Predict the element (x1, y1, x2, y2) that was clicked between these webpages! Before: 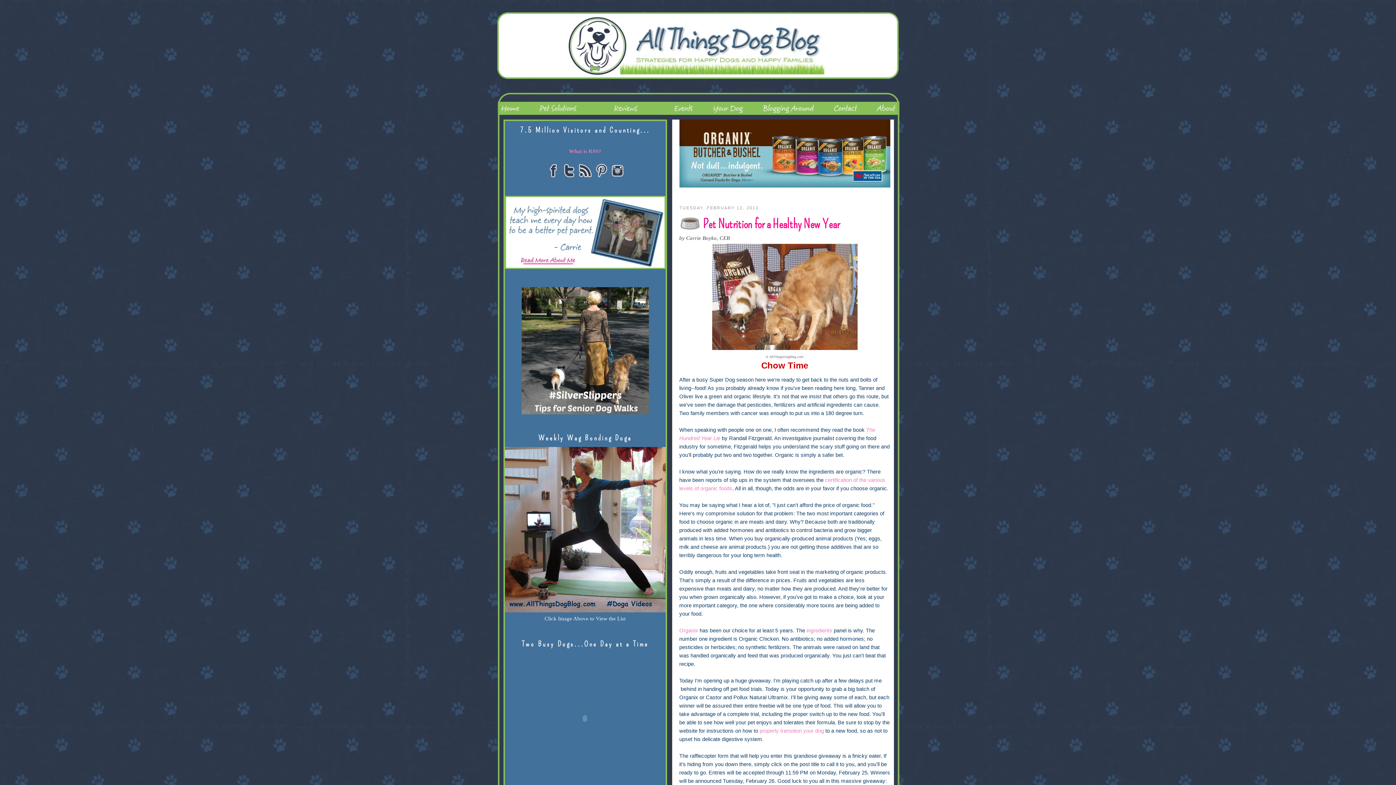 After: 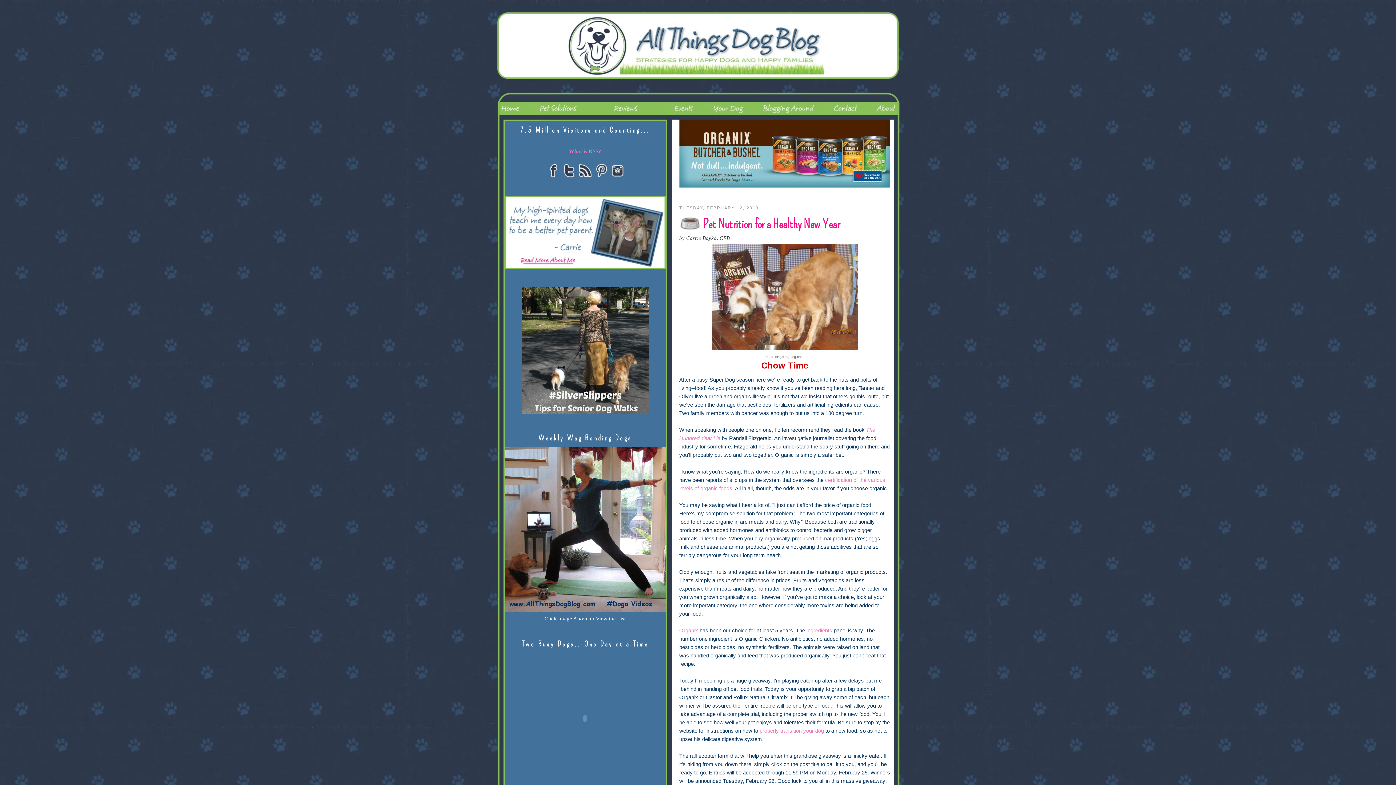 Action: bbox: (546, 173, 560, 178)